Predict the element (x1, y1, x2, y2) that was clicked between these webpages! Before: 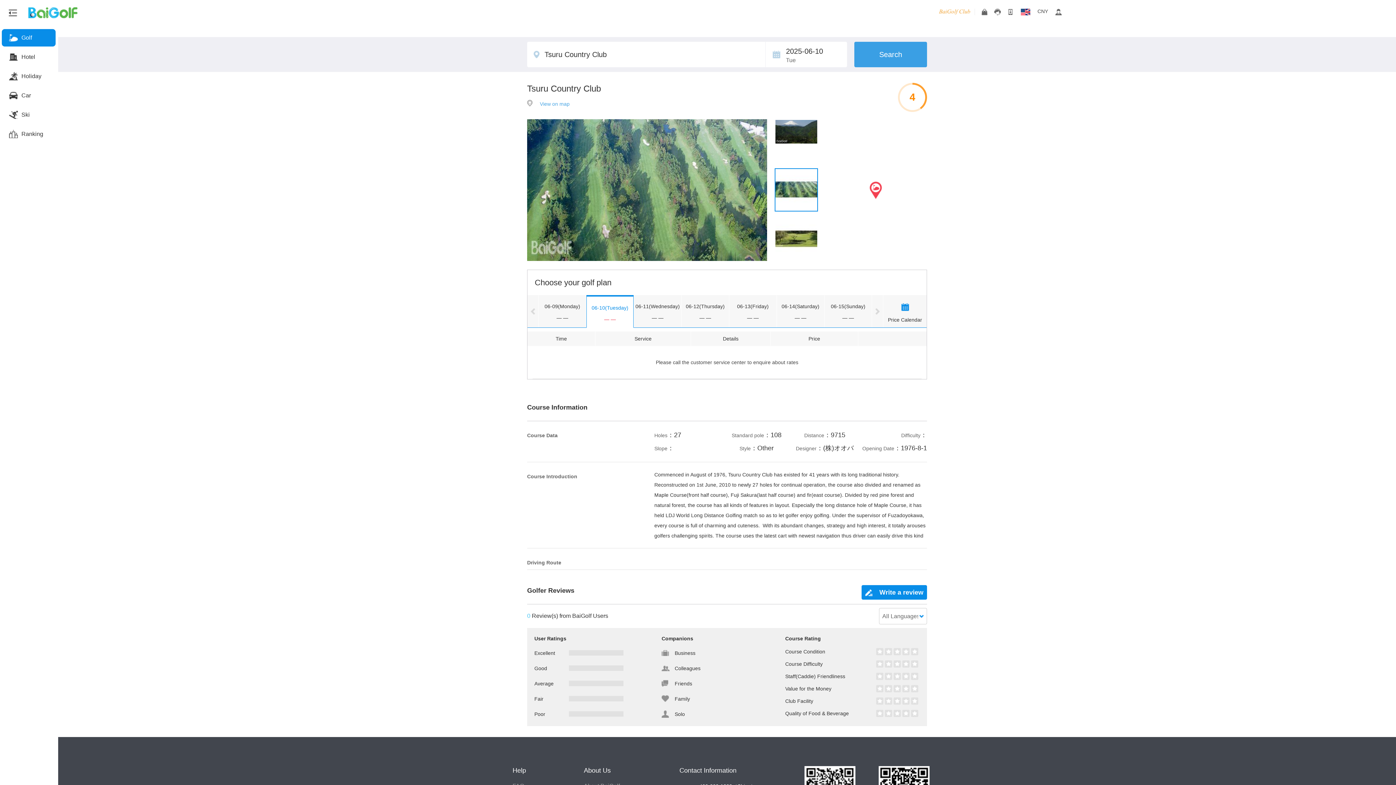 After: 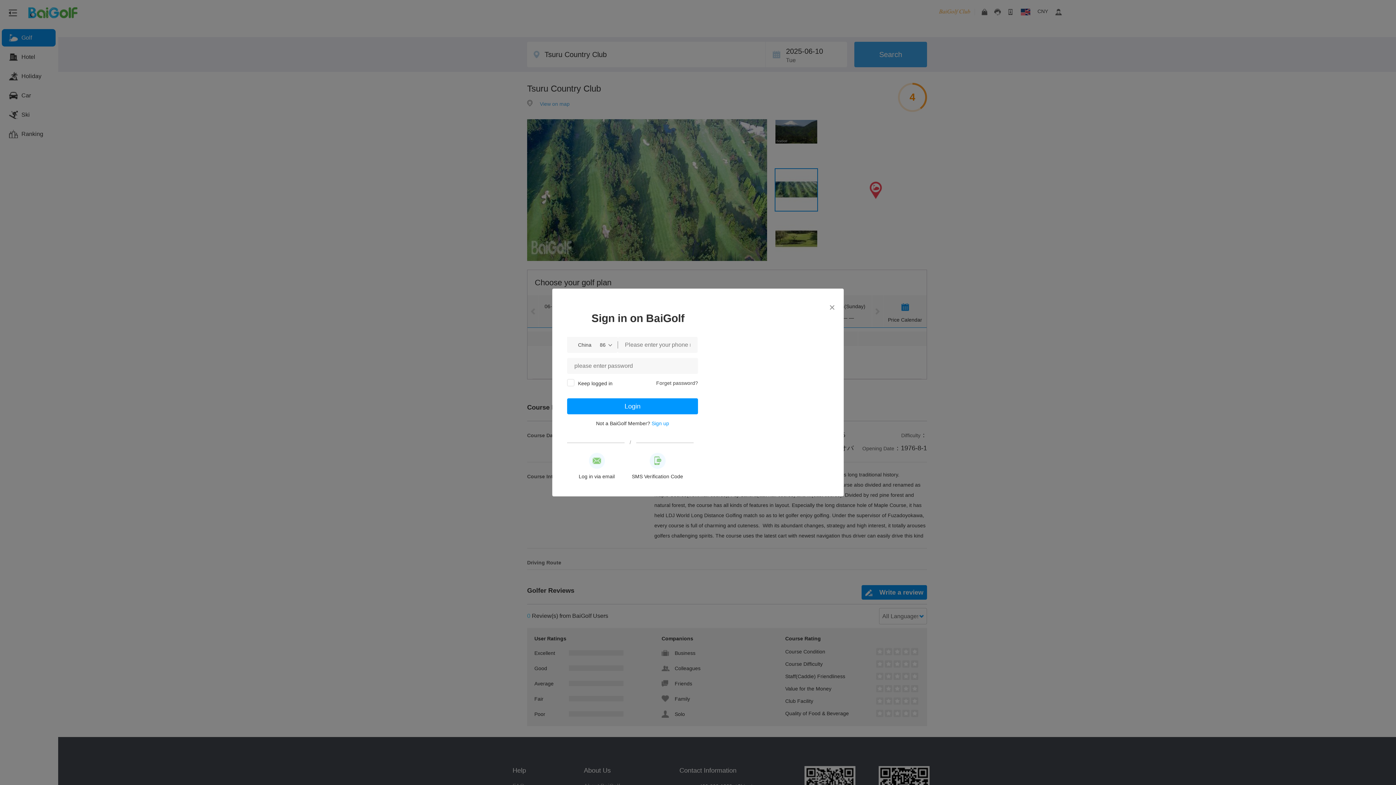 Action: label:  Write a review bbox: (861, 585, 927, 600)